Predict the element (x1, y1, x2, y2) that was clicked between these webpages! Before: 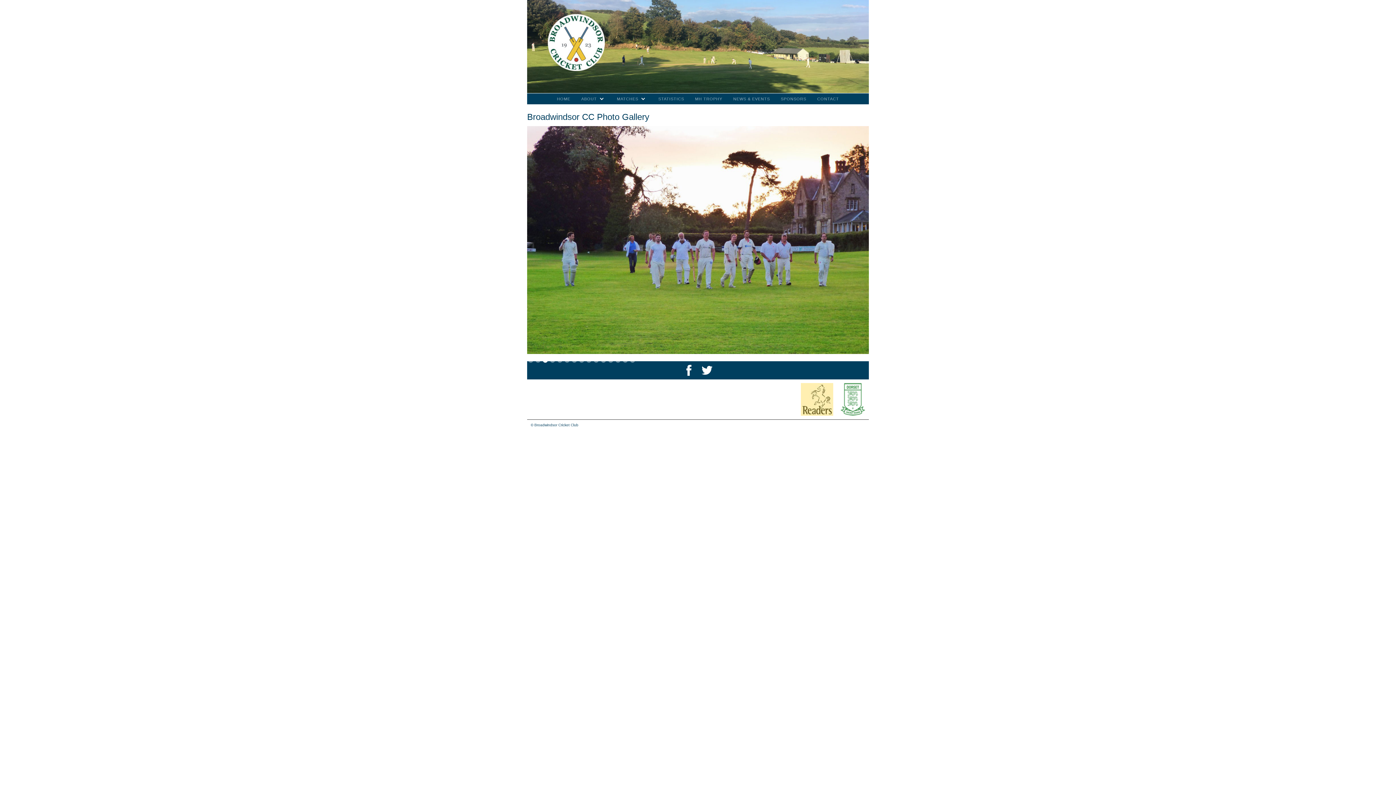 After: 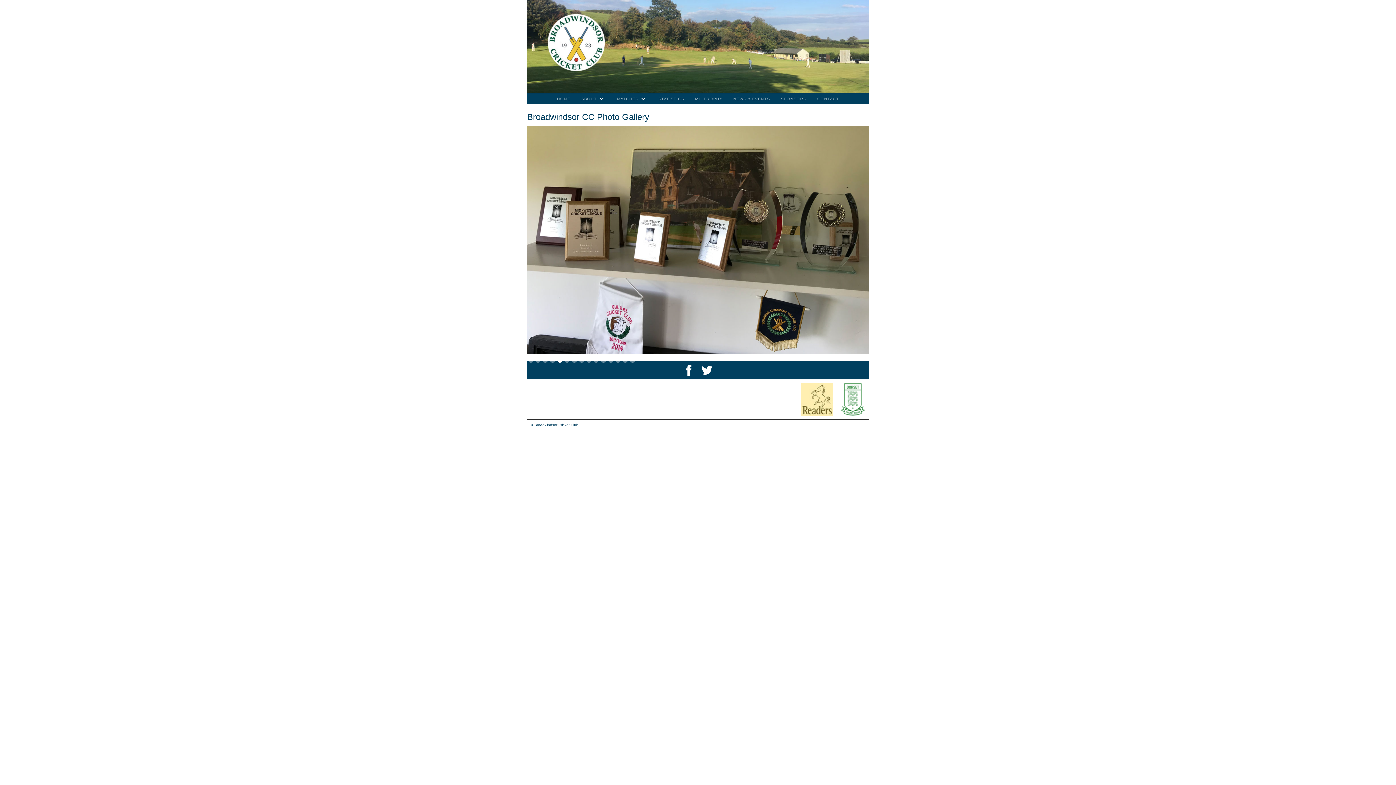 Action: label: Show slide 5 of 15 bbox: (557, 357, 562, 362)